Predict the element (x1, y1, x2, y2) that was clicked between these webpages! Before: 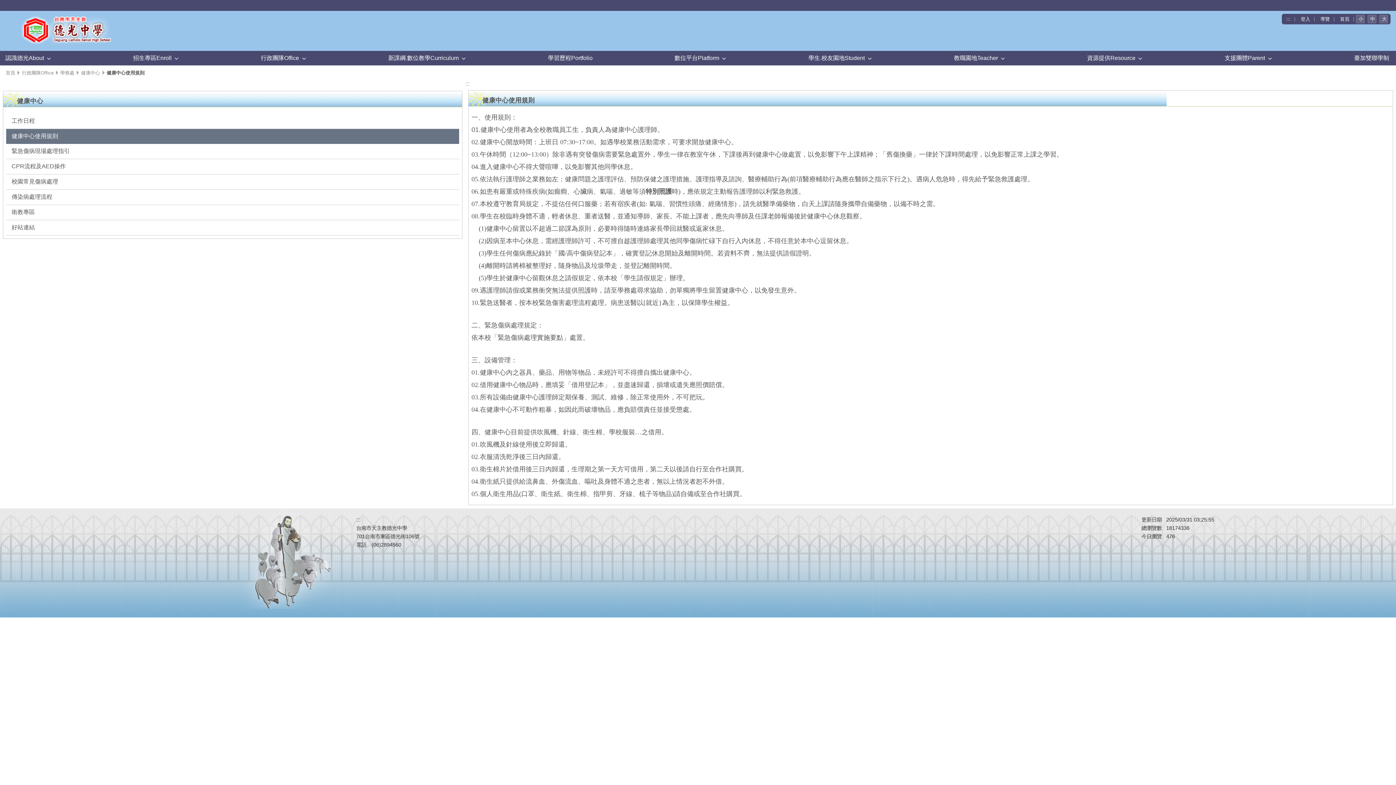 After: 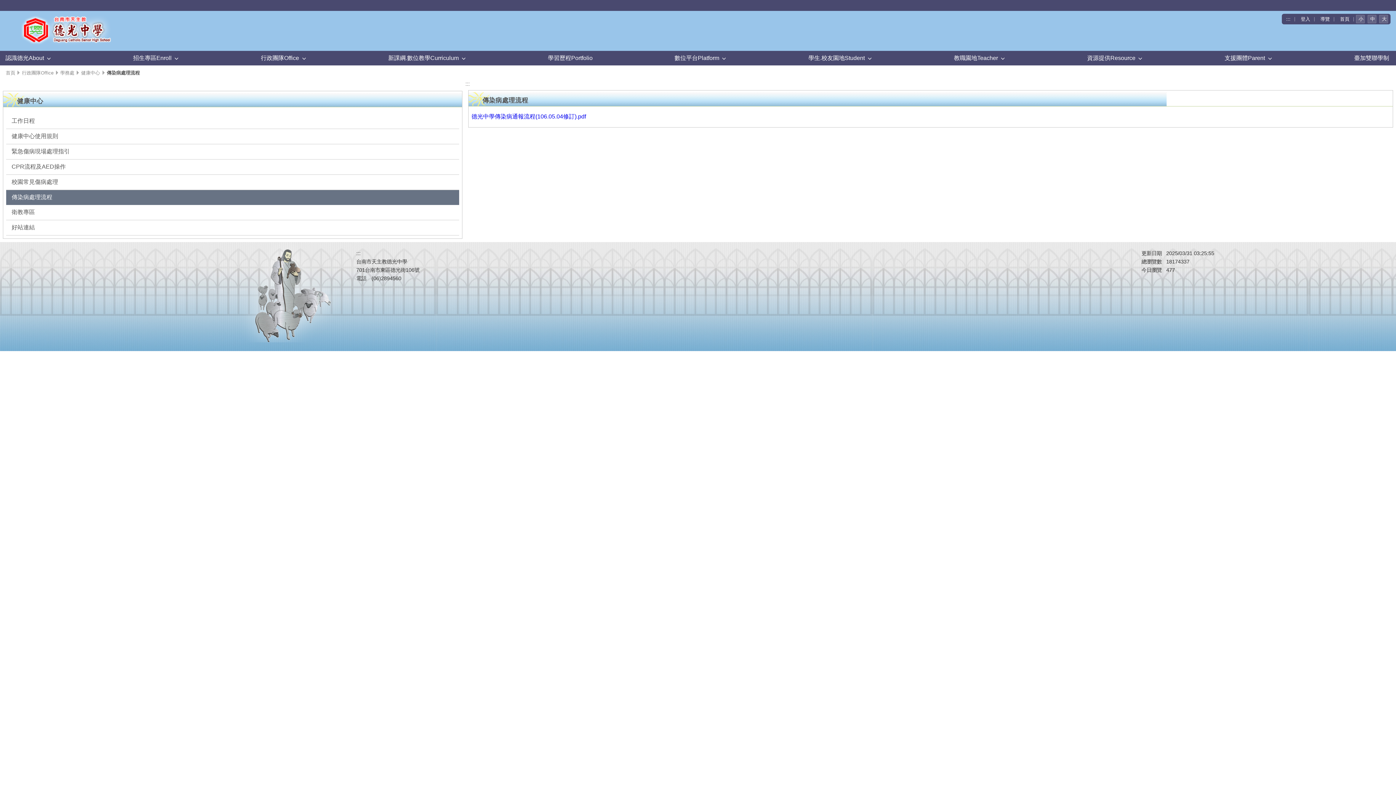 Action: label: 傳染病處理流程 bbox: (11, 193, 416, 201)